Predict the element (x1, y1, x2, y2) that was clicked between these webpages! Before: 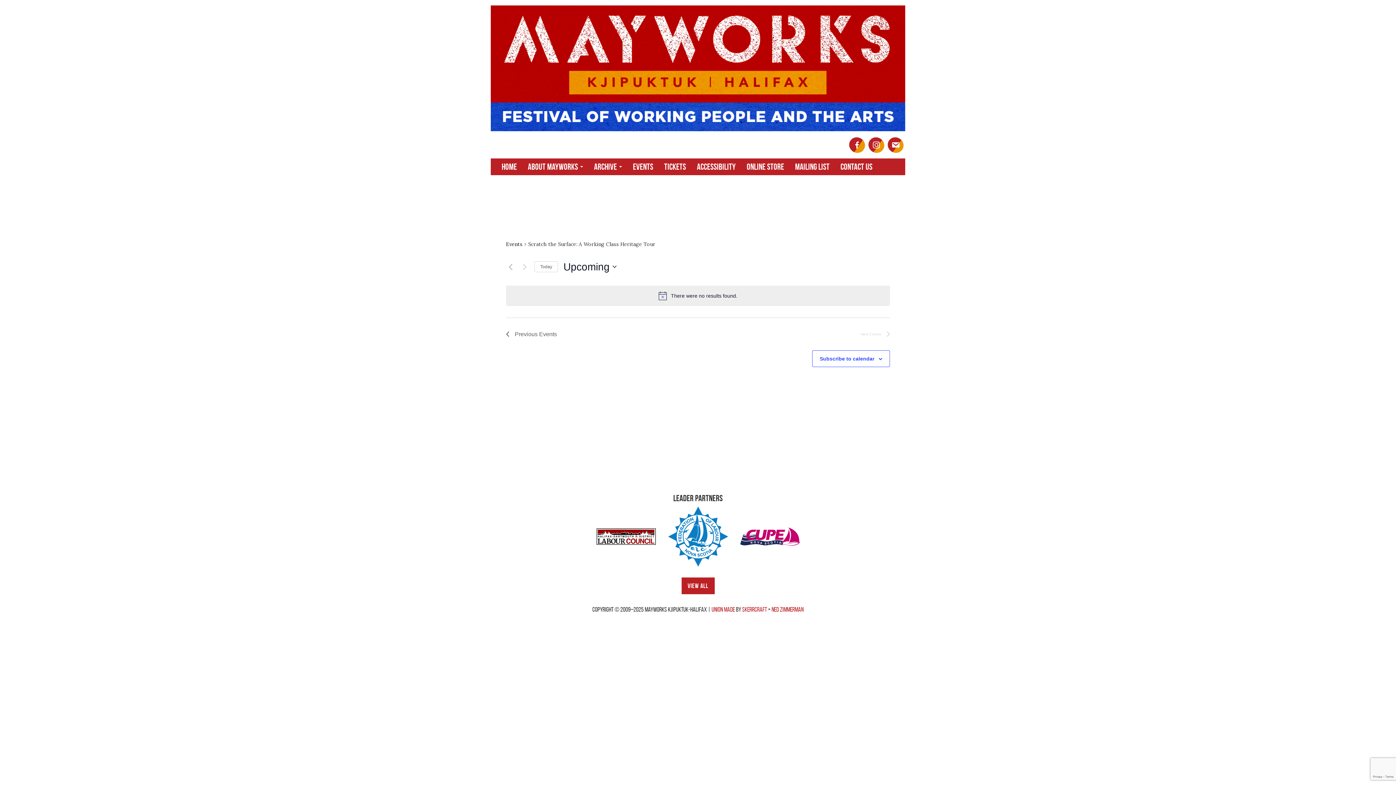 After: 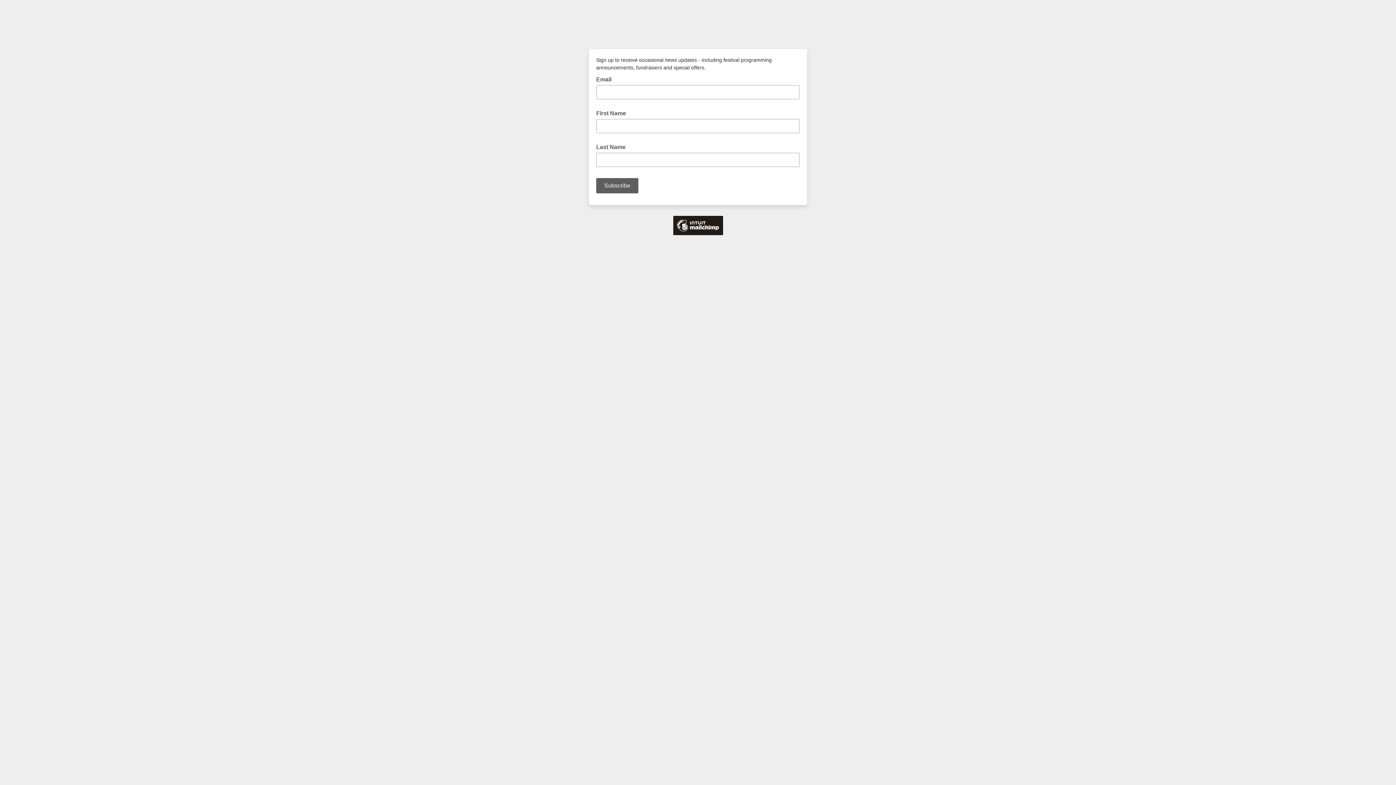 Action: bbox: (789, 158, 835, 175) label: Mailing List